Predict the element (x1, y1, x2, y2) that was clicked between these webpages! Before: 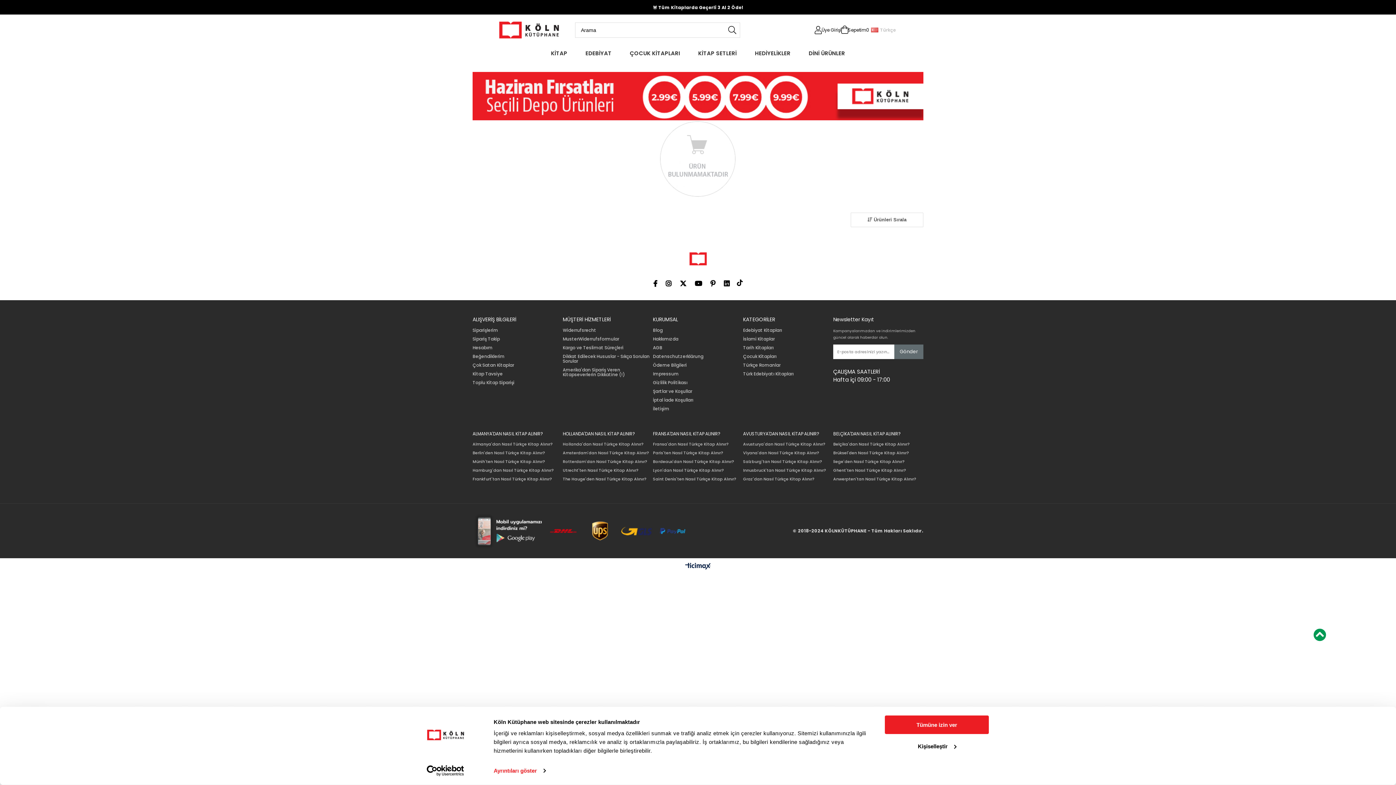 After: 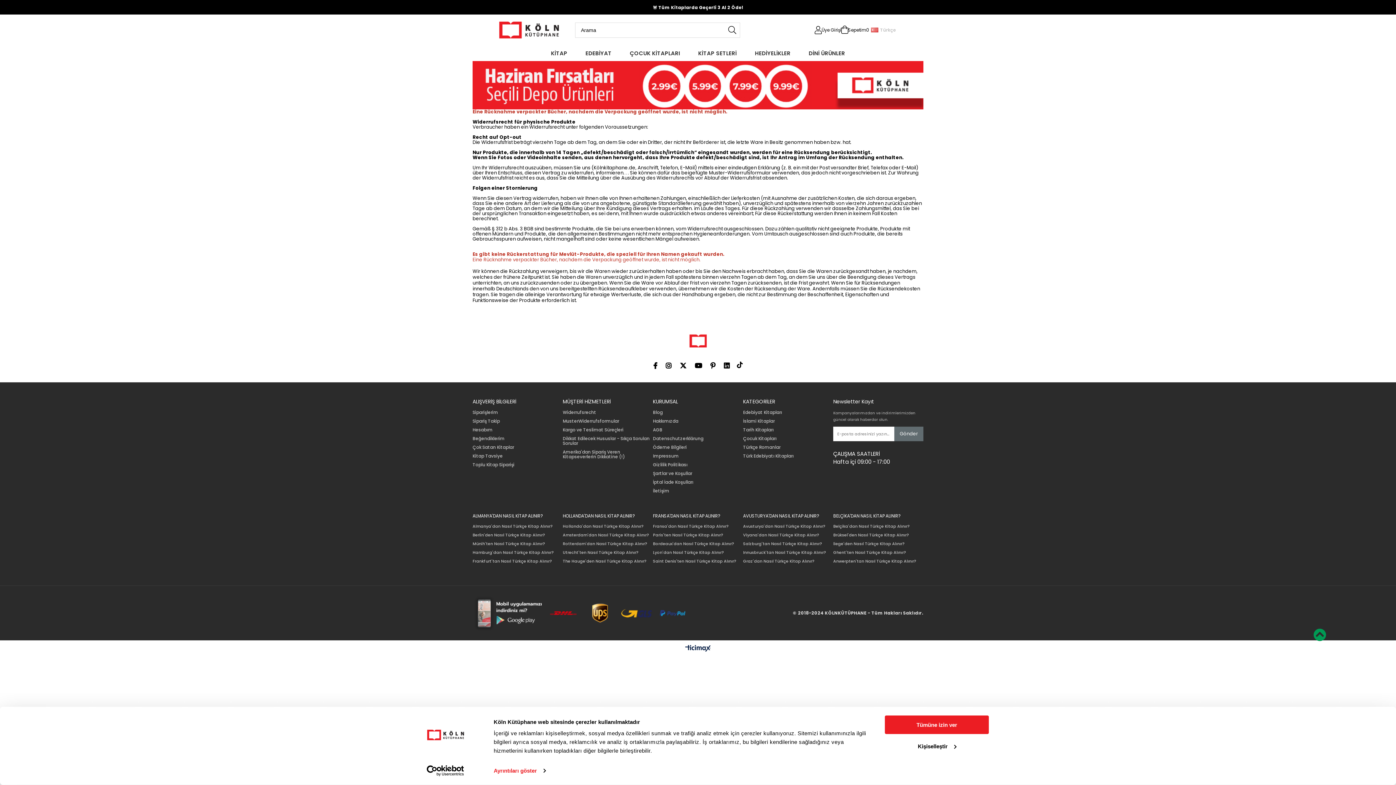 Action: bbox: (562, 322, 596, 327) label: Widerrufsrecht